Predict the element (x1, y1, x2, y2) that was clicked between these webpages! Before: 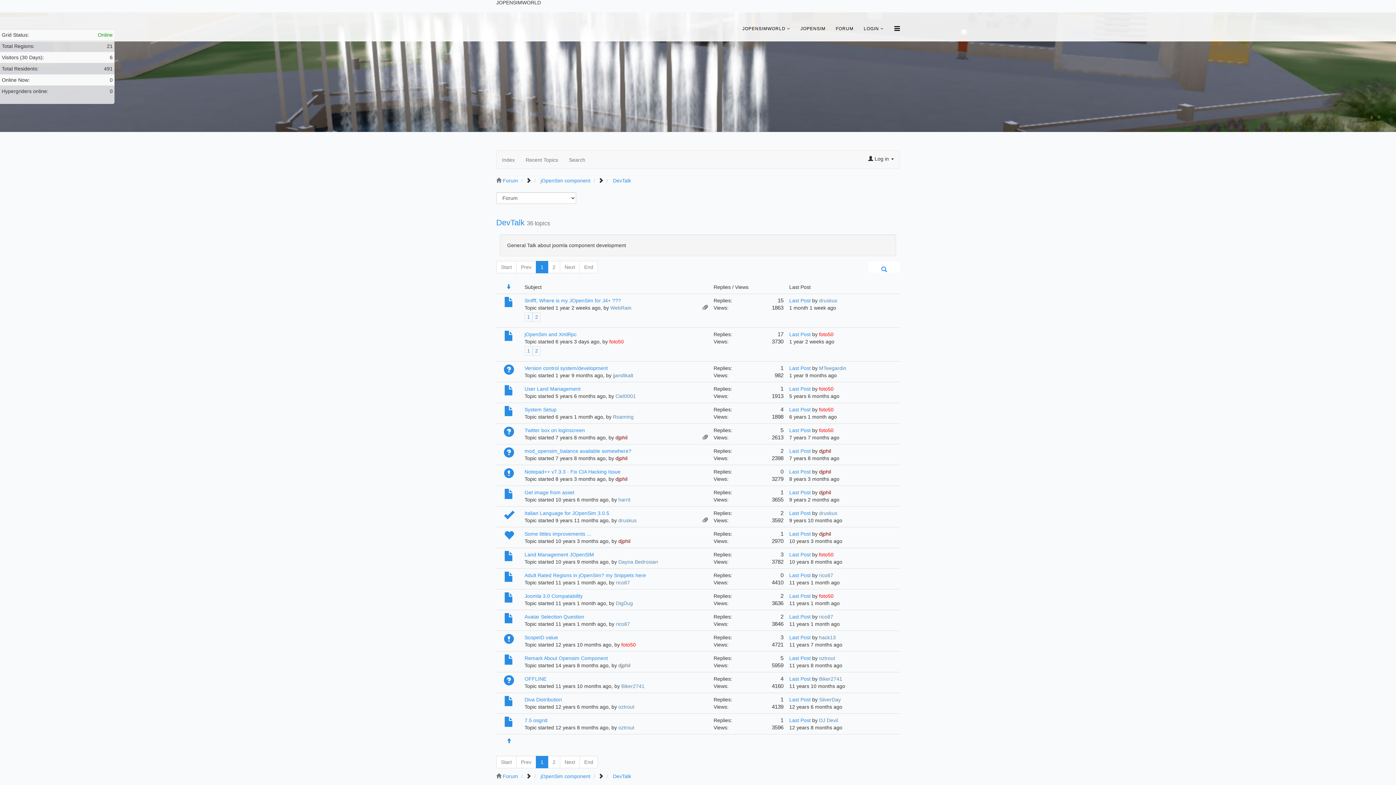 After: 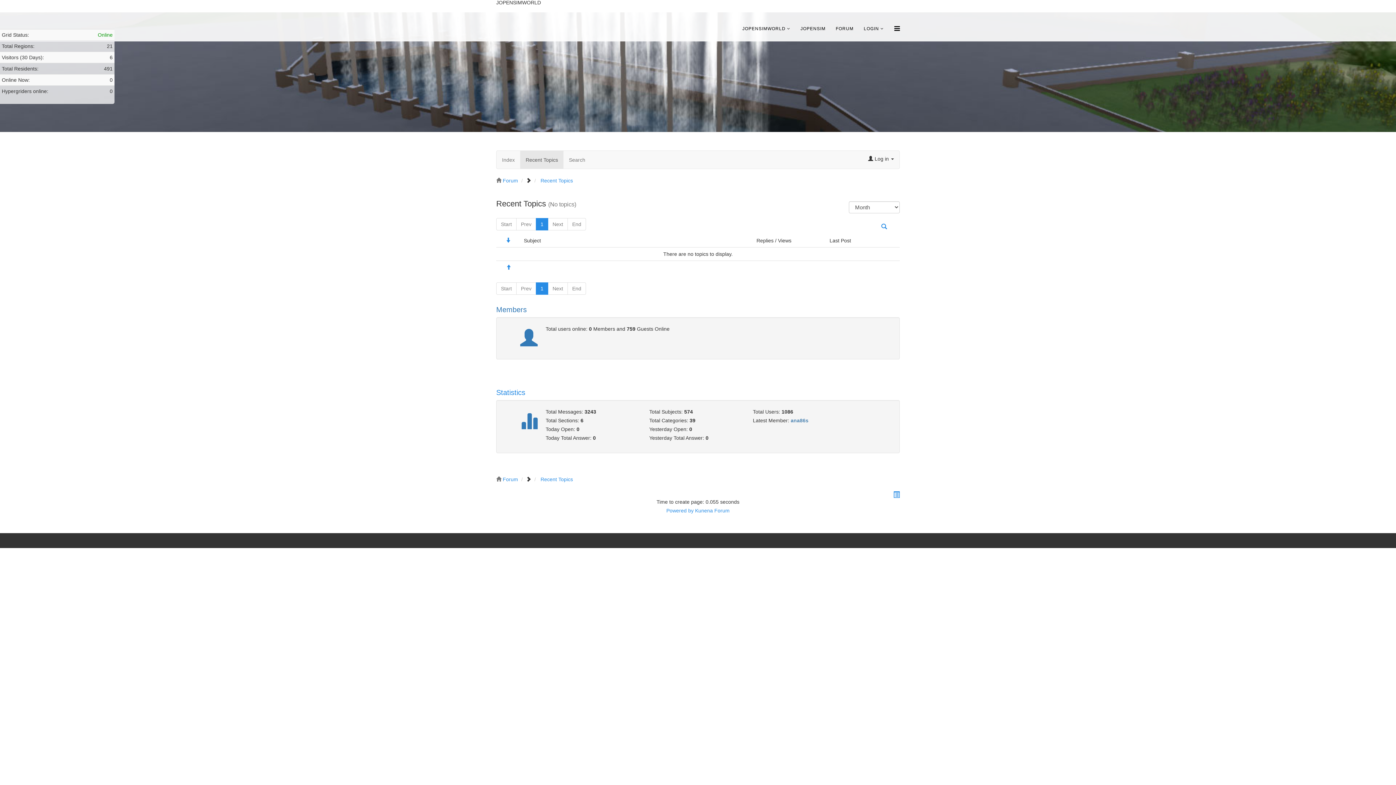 Action: bbox: (502, 773, 518, 779) label: Forum